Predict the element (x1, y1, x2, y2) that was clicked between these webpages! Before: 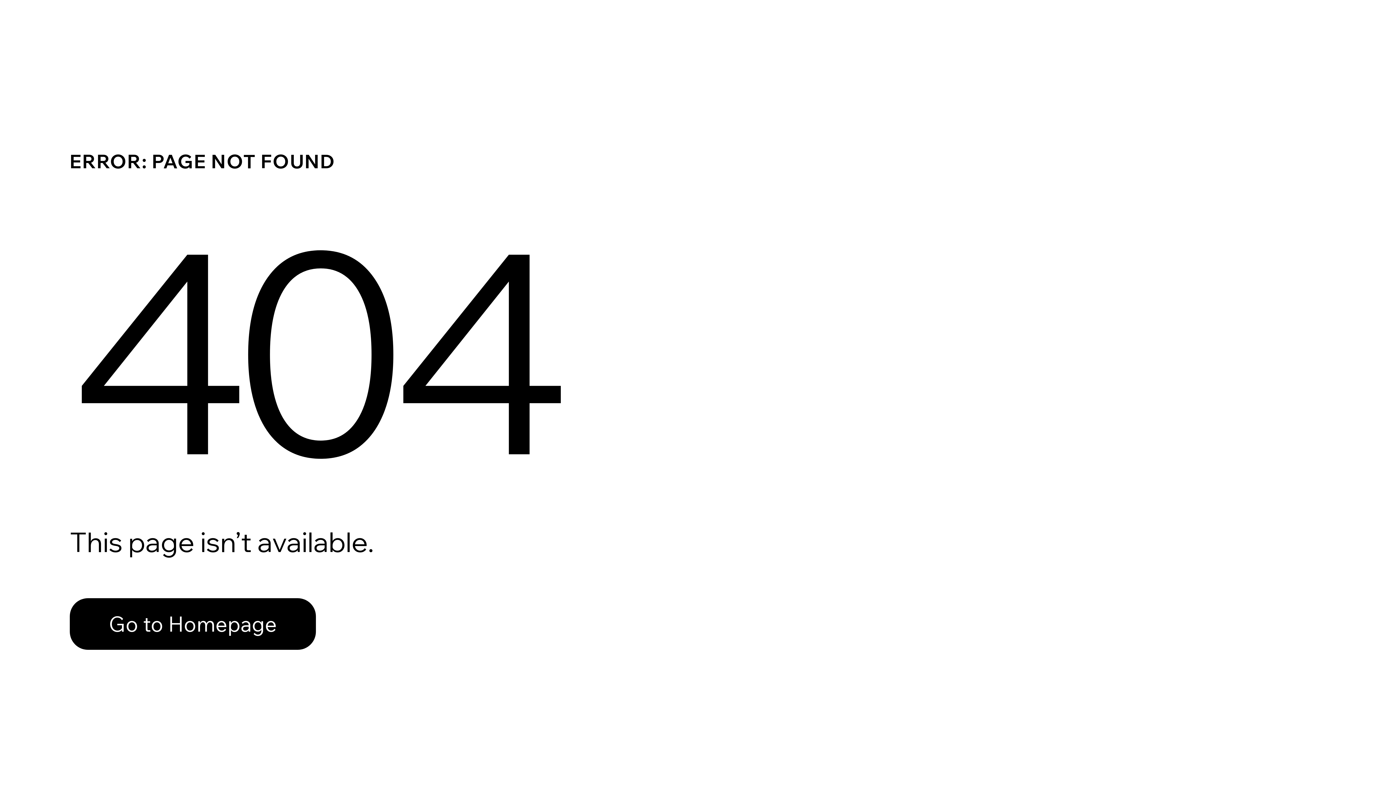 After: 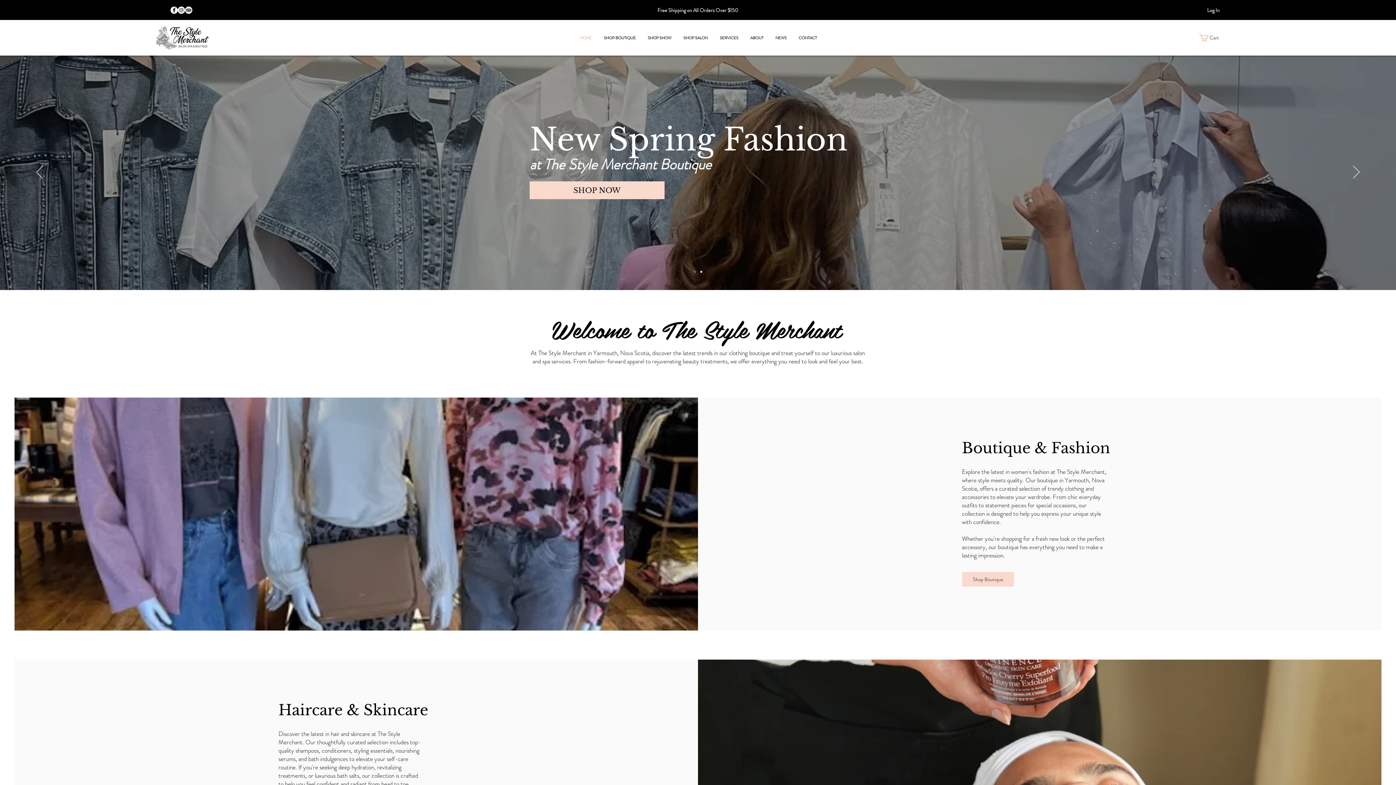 Action: bbox: (69, 598, 316, 650) label: Go to Homepage